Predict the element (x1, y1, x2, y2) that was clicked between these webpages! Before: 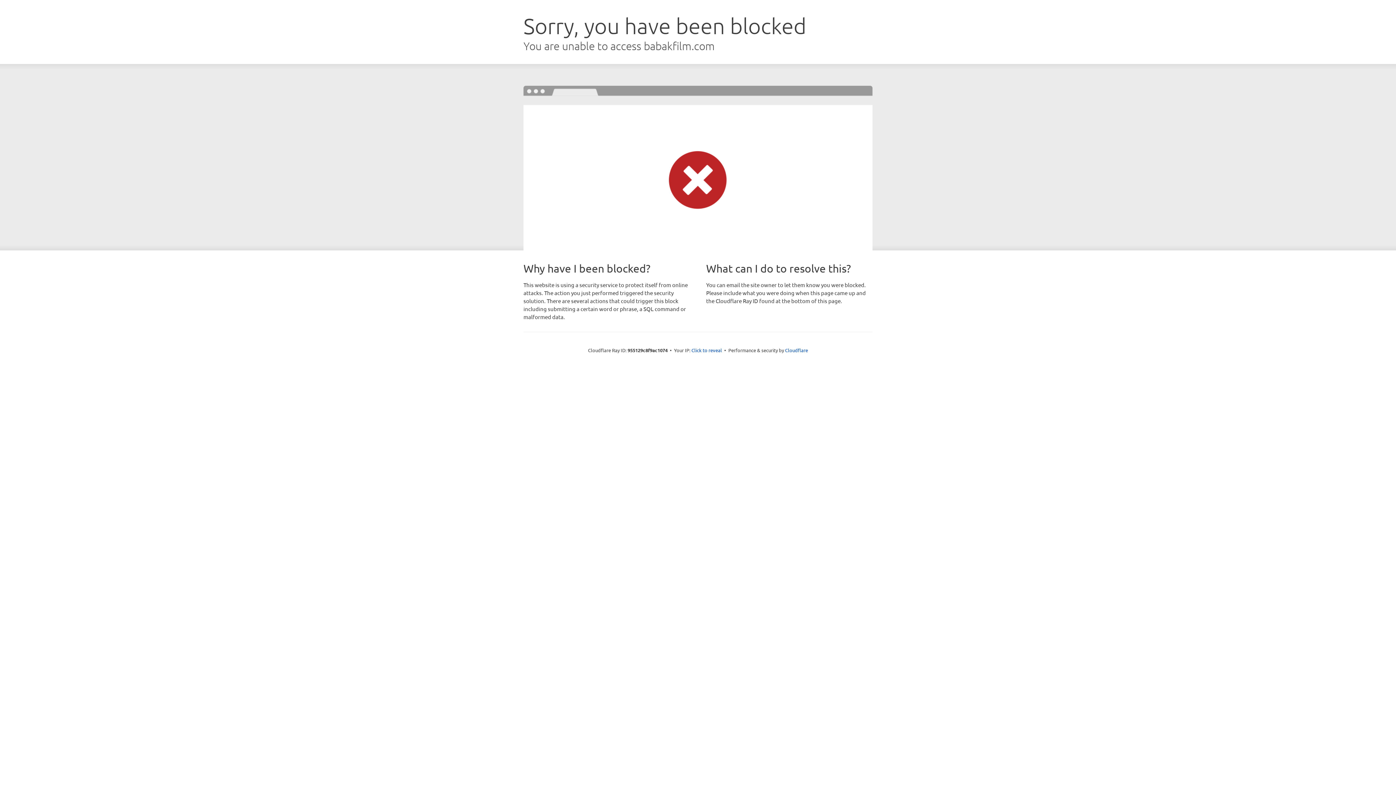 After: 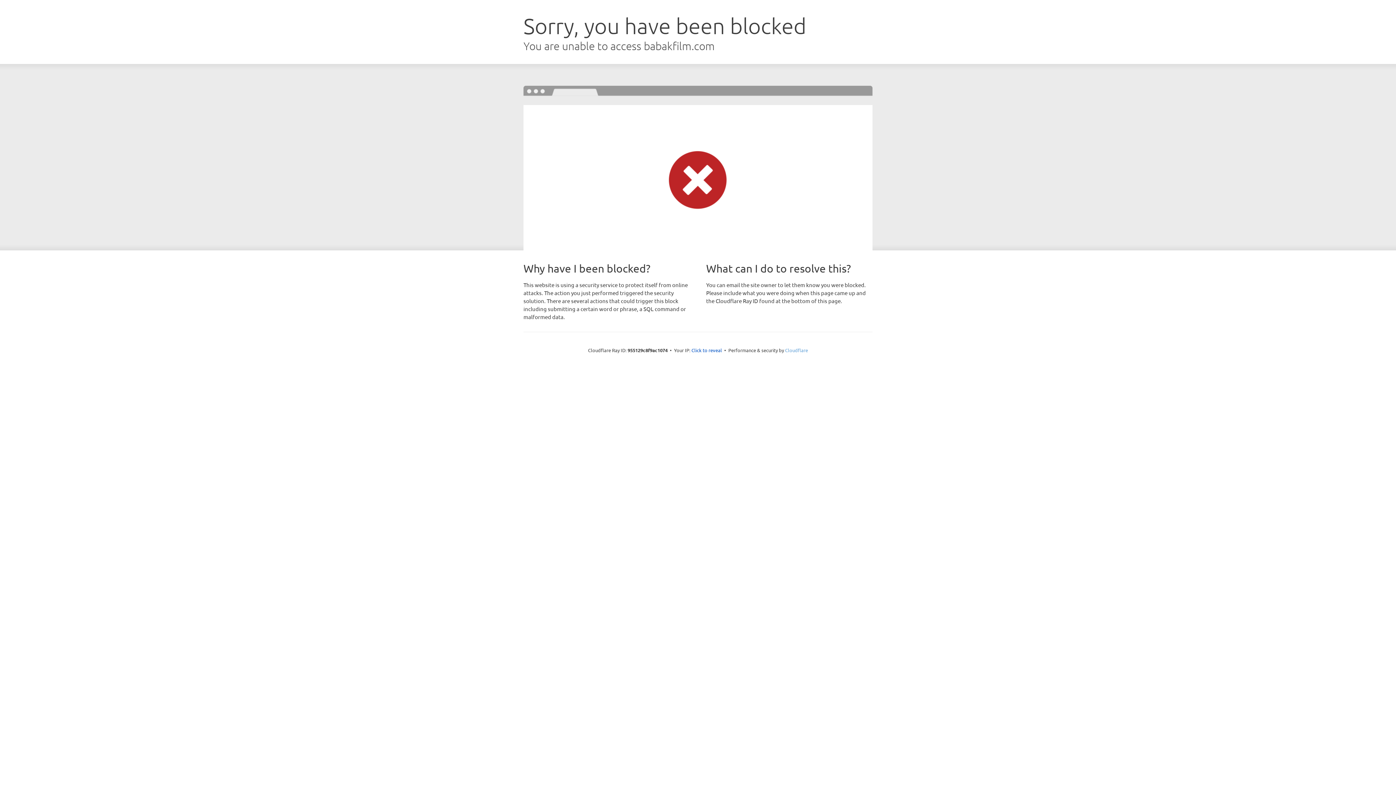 Action: label: Cloudflare bbox: (785, 347, 808, 353)